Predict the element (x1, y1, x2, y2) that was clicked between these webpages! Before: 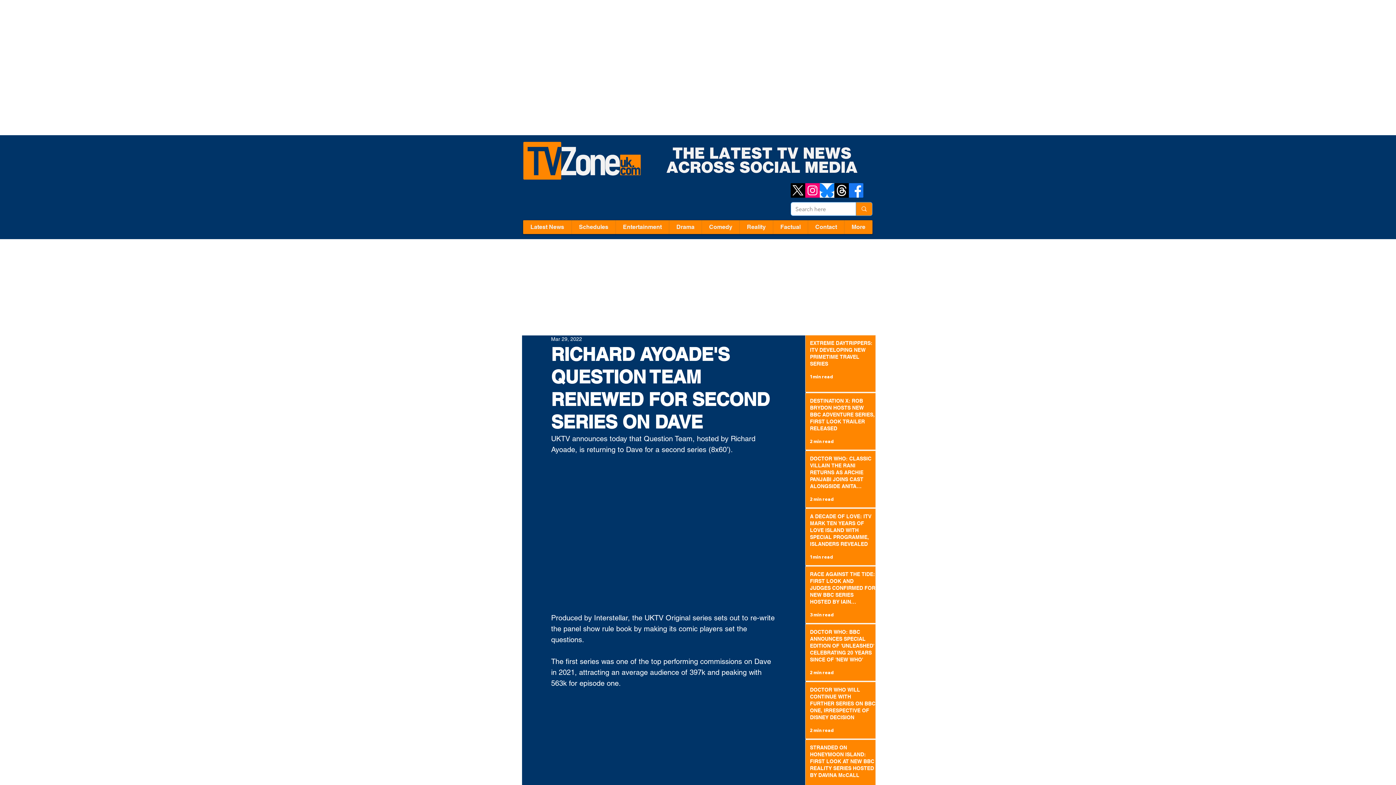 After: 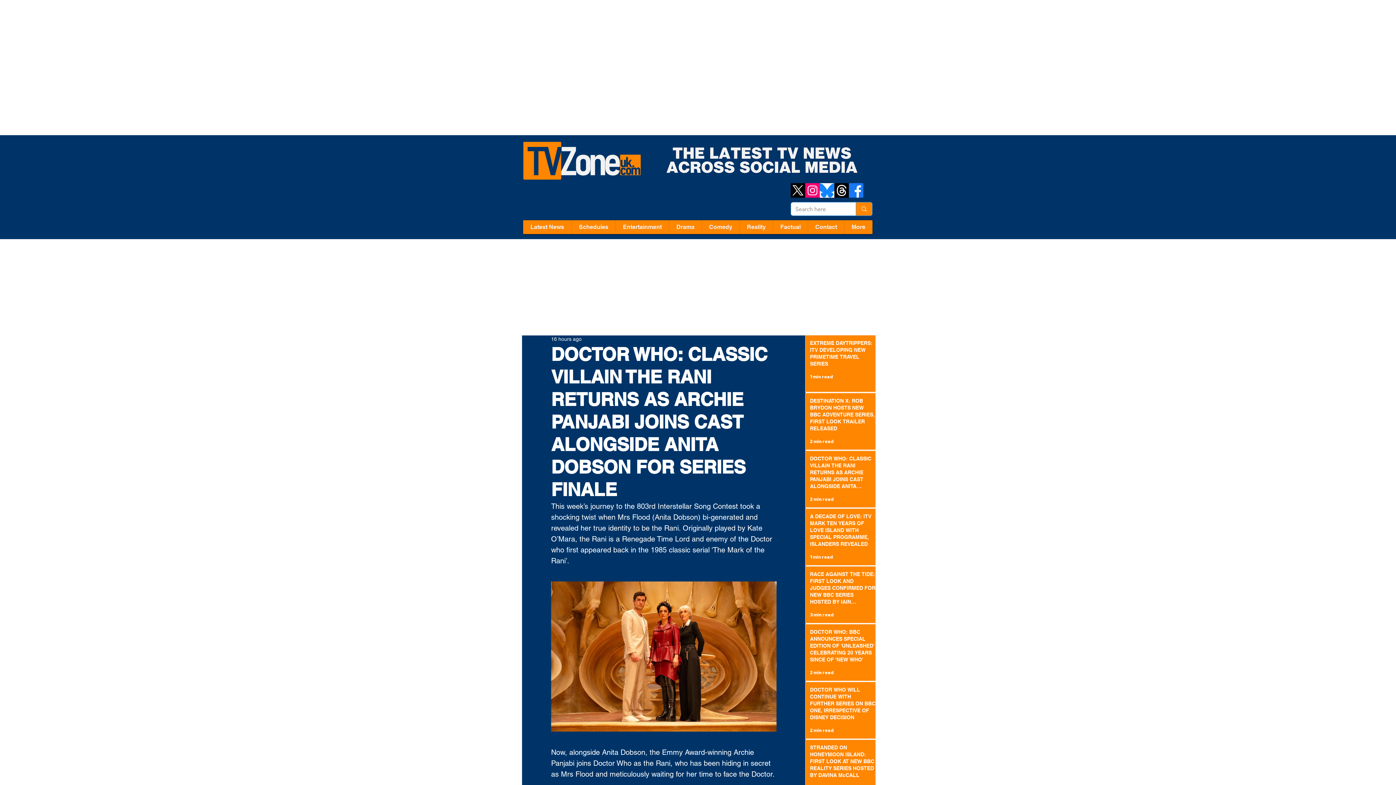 Action: bbox: (810, 455, 875, 493) label: DOCTOR WHO: CLASSIC VILLAIN THE RANI RETURNS AS ARCHIE PANJABI JOINS CAST ALONGSIDE ANITA DOBSON FOR SERIES FINALE